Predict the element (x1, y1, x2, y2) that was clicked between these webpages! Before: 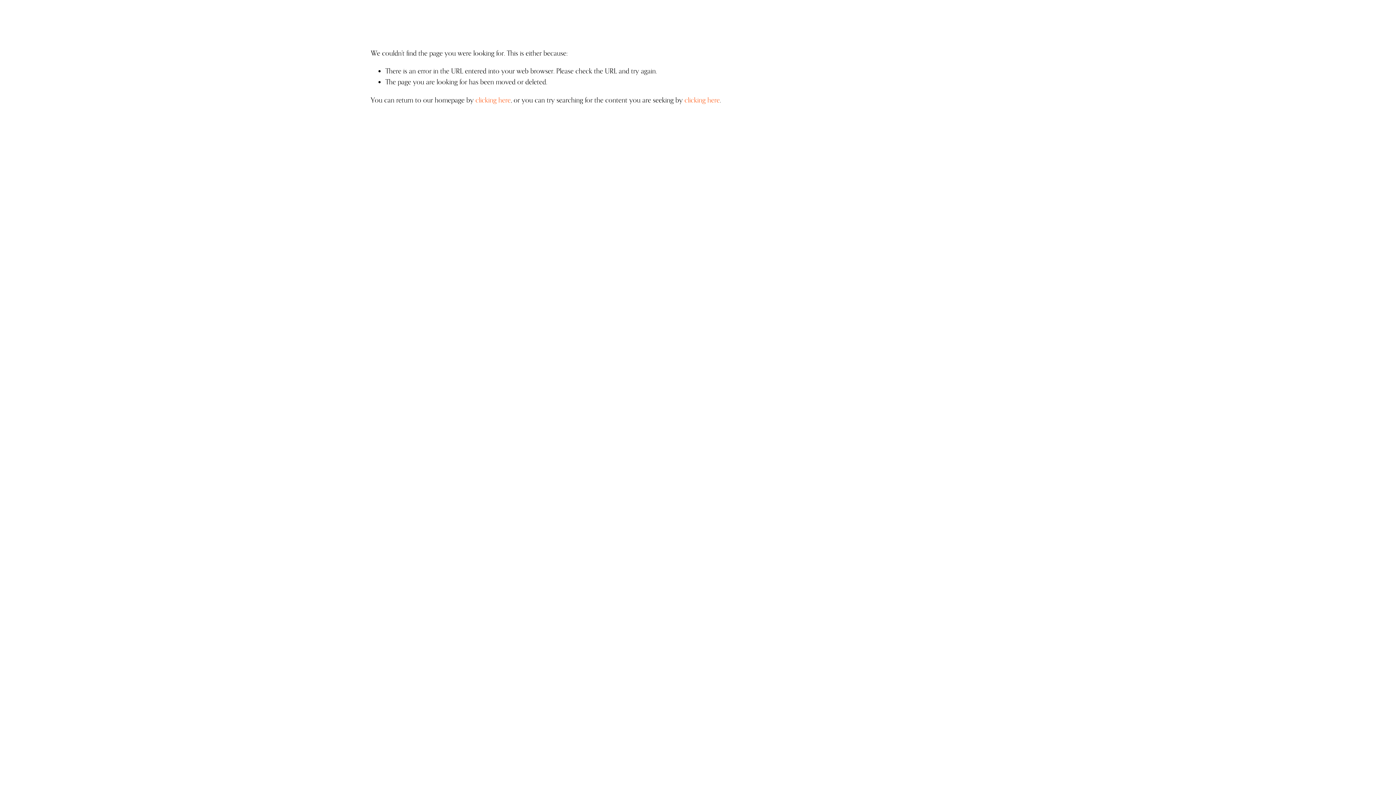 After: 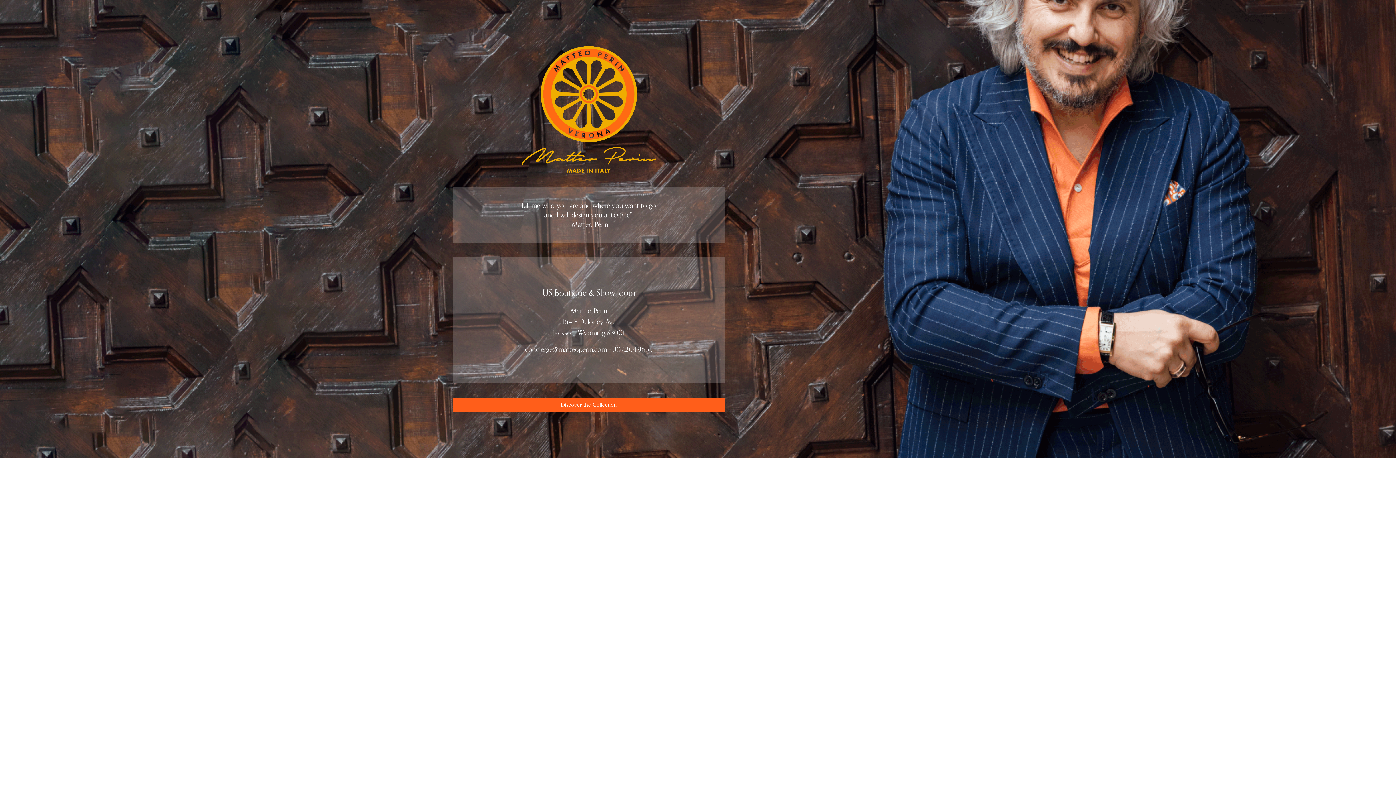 Action: bbox: (475, 95, 510, 103) label: clicking here